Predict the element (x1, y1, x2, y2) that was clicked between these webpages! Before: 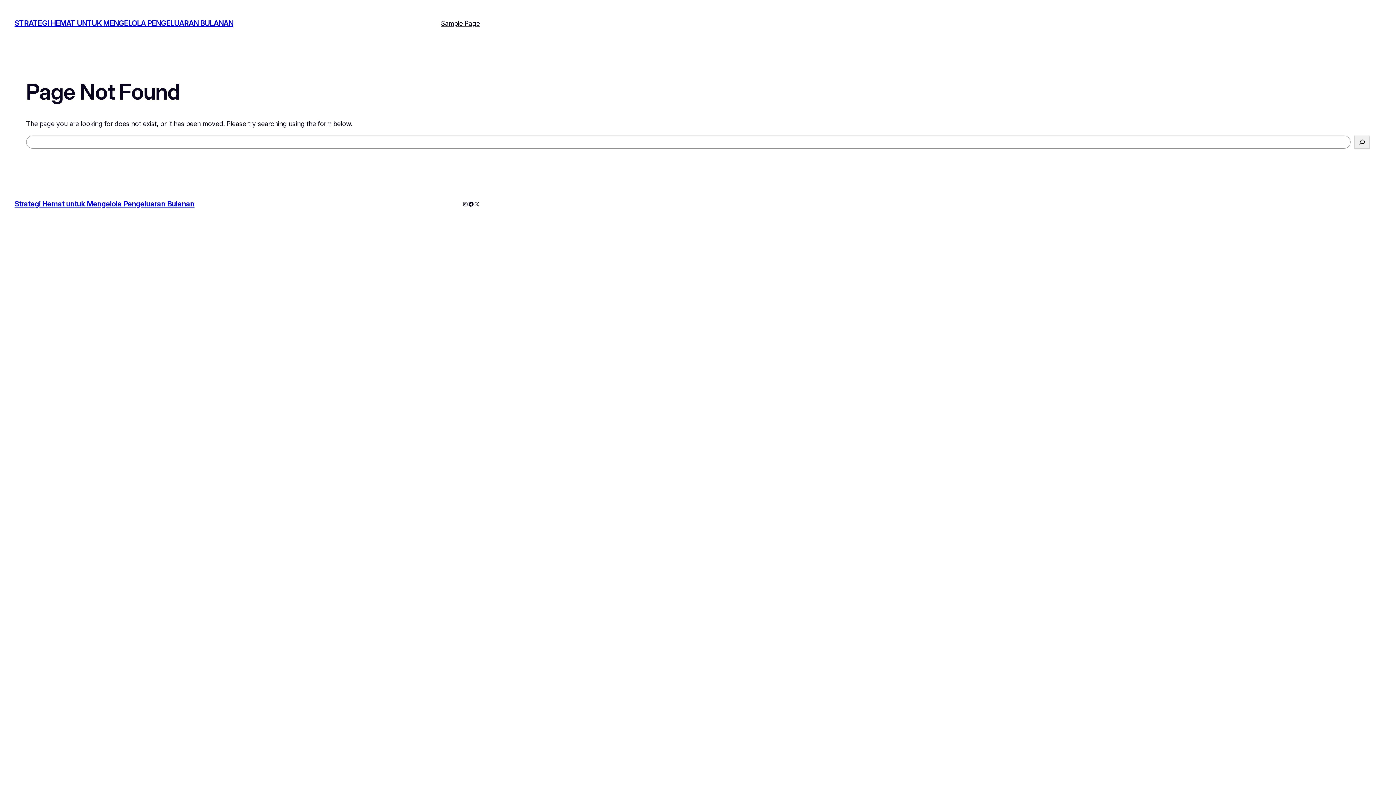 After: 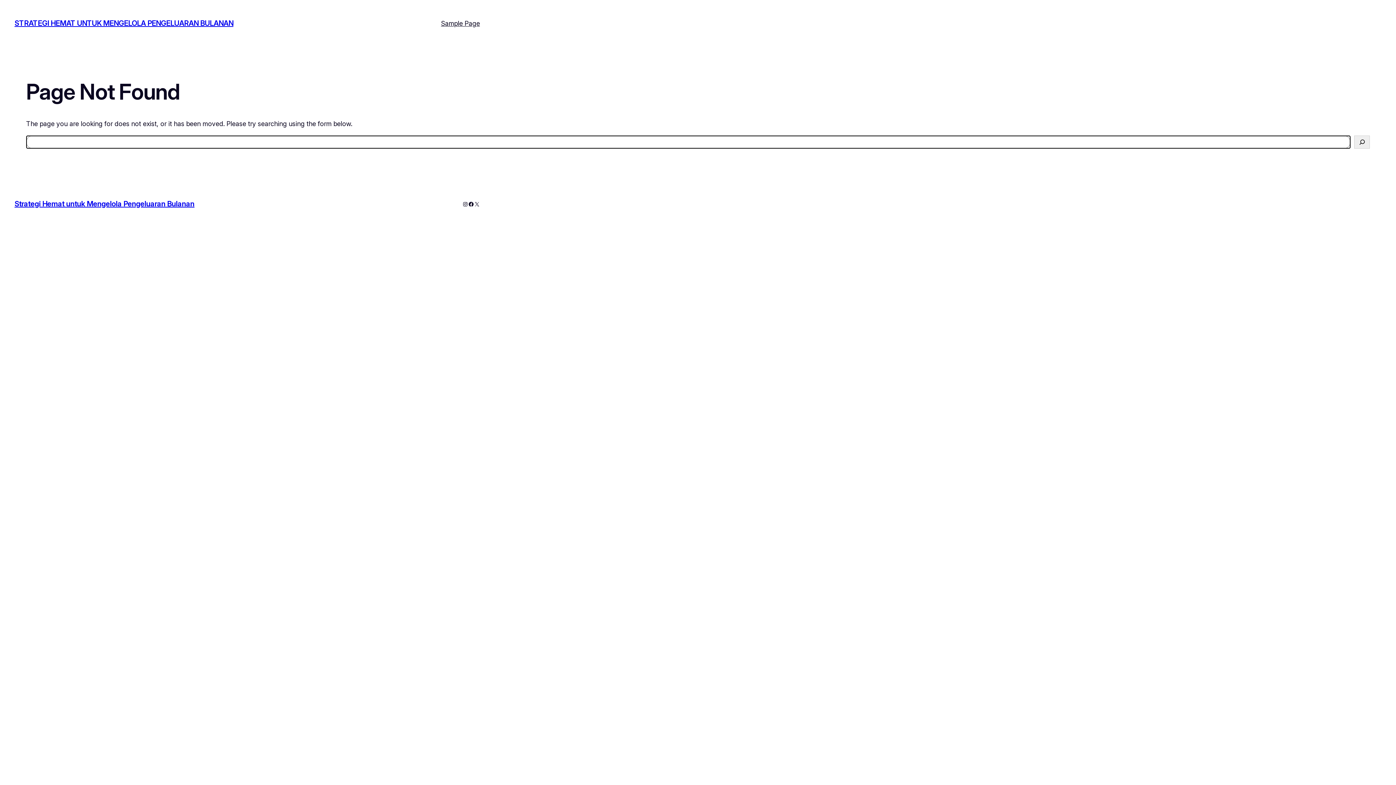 Action: bbox: (1354, 135, 1370, 148) label: Search